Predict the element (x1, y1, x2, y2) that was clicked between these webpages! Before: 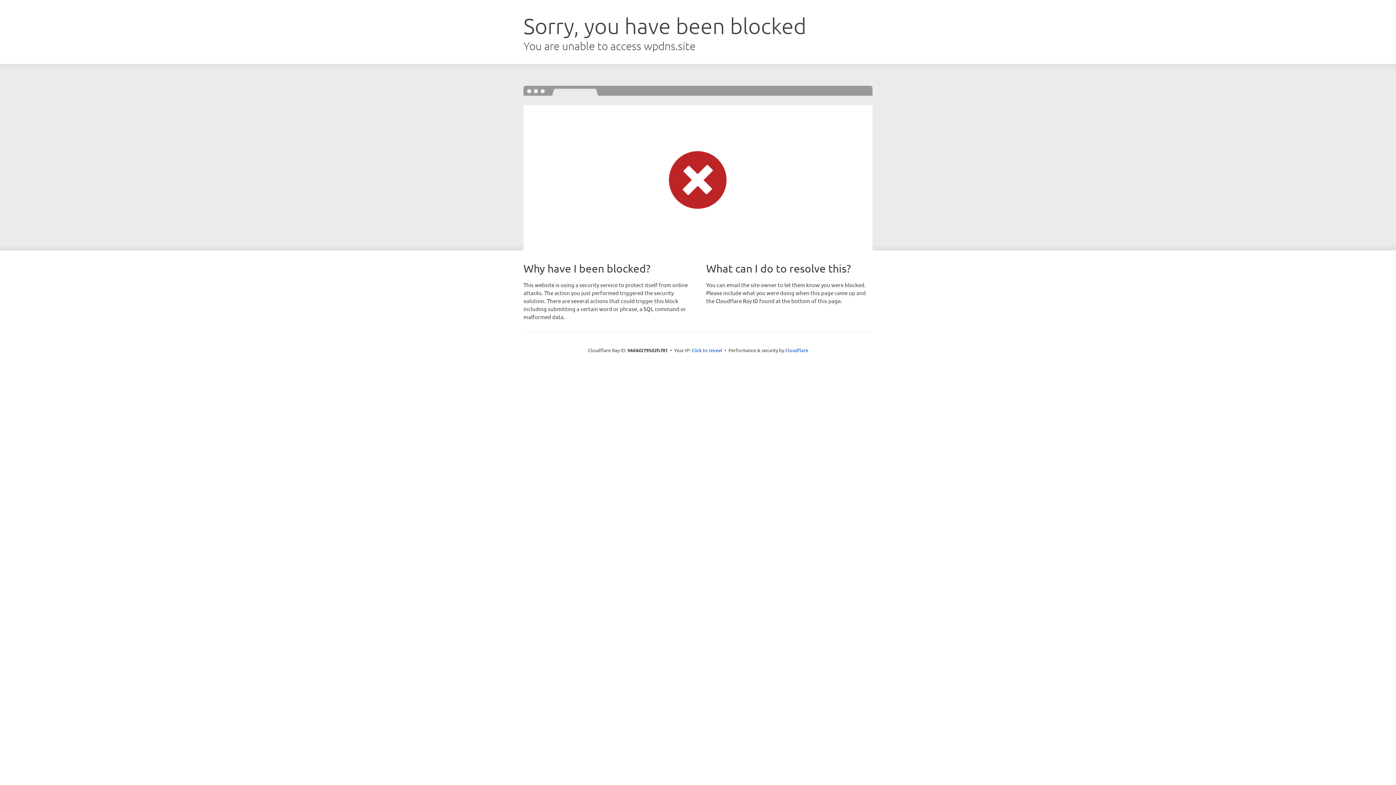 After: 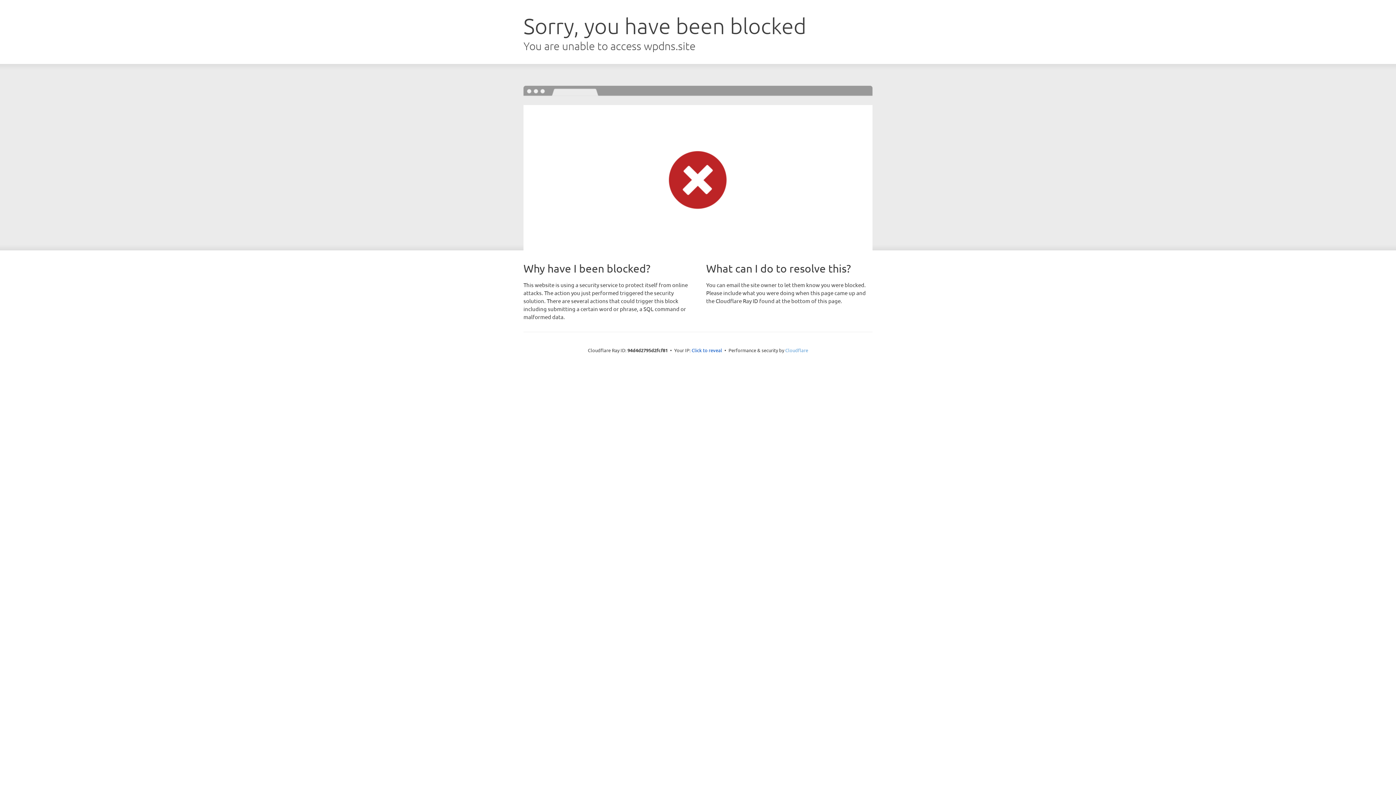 Action: bbox: (785, 347, 808, 353) label: Cloudflare